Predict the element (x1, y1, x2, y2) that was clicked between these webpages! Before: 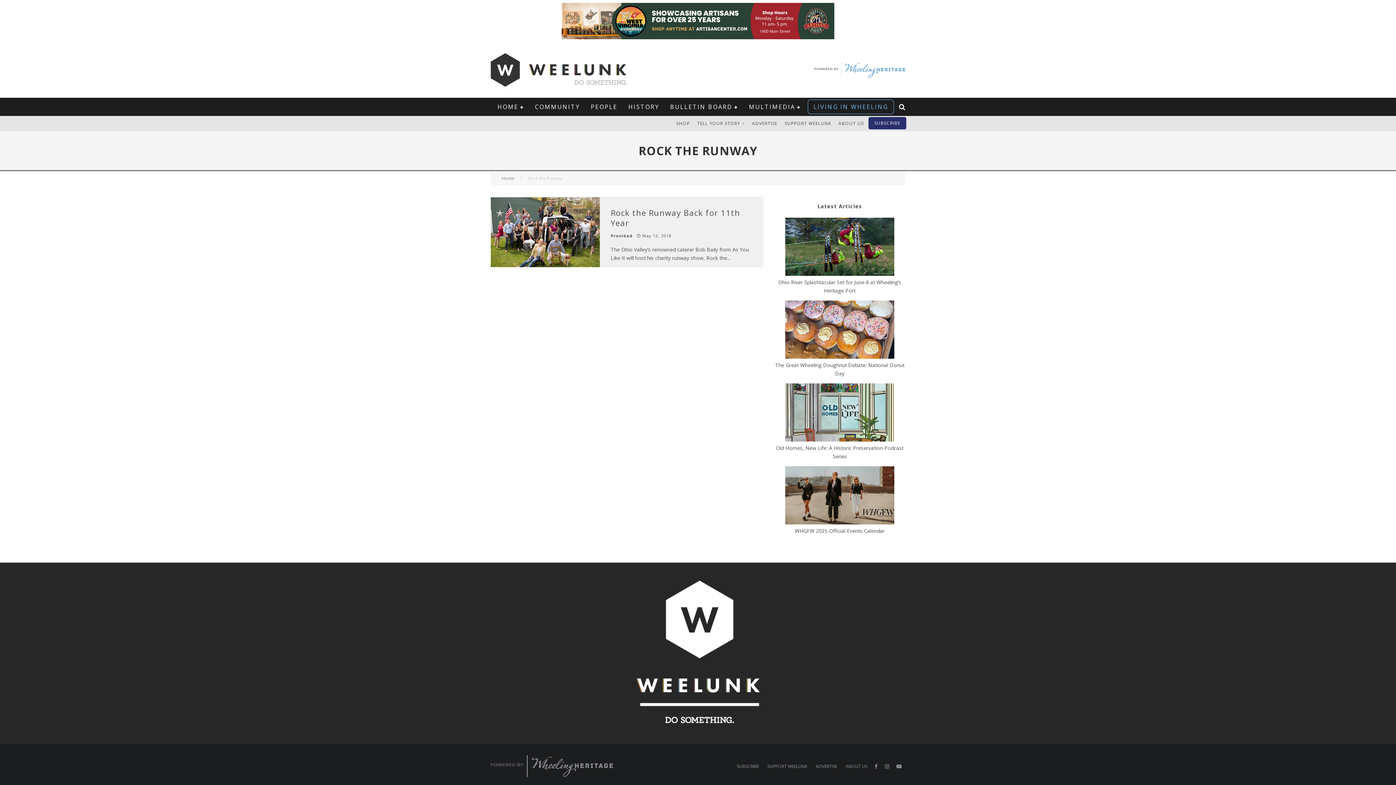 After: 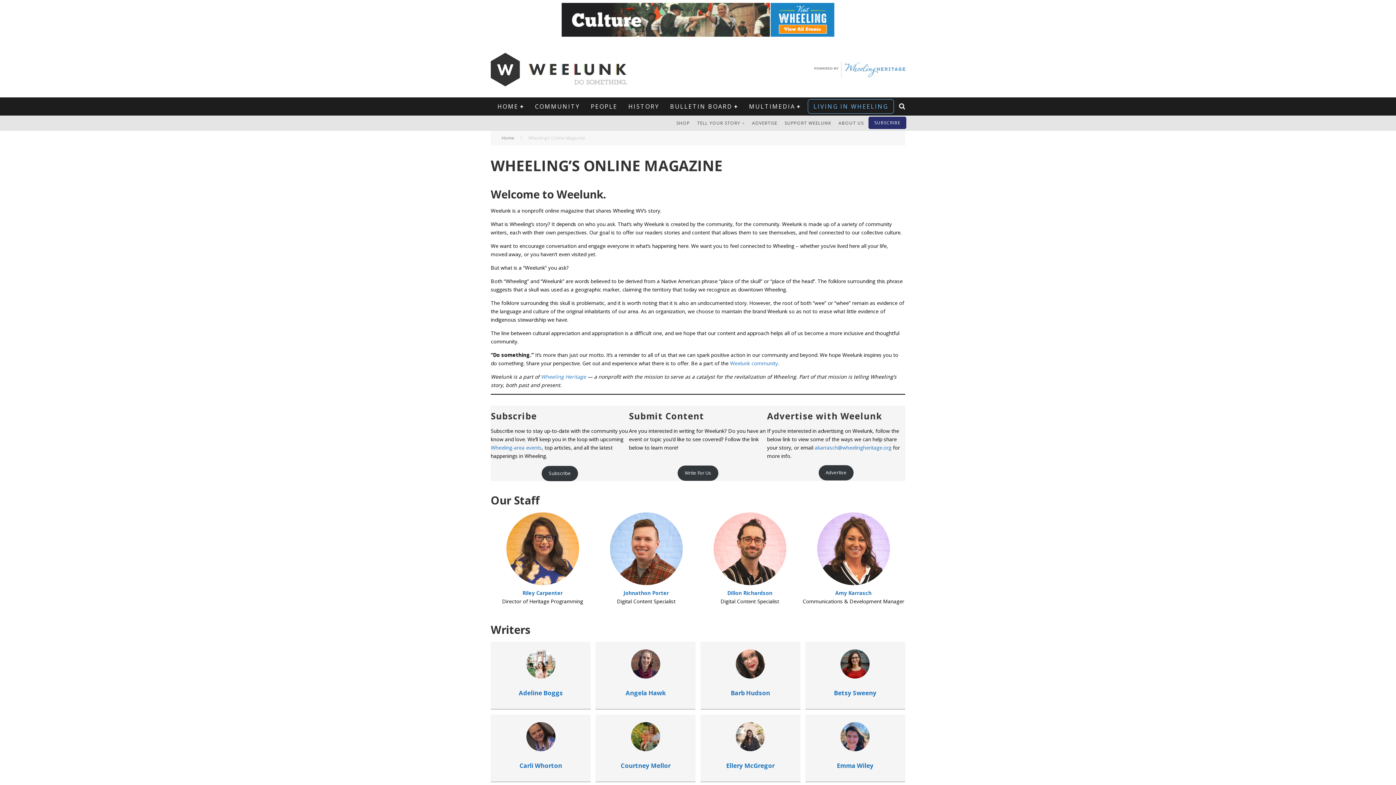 Action: label: ABOUT US bbox: (835, 116, 867, 131)